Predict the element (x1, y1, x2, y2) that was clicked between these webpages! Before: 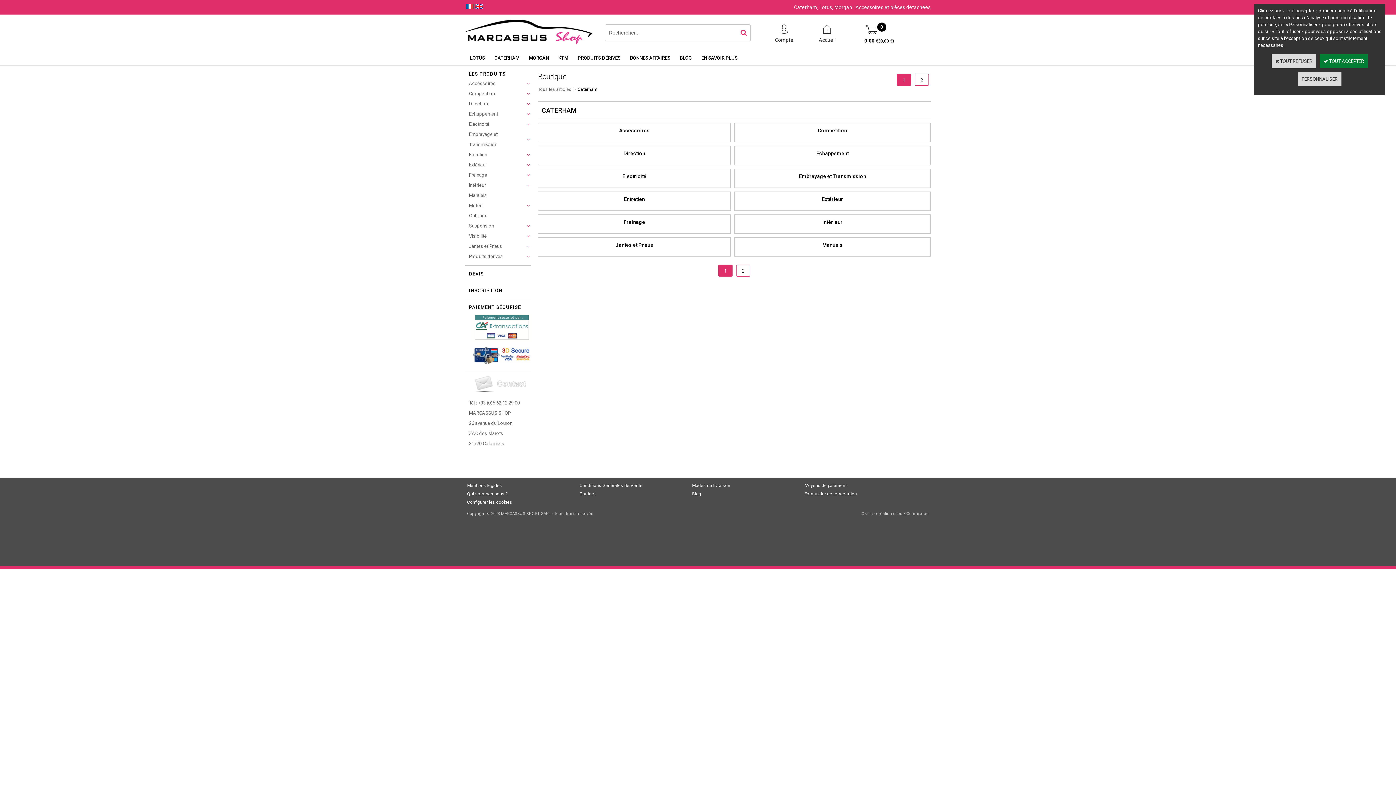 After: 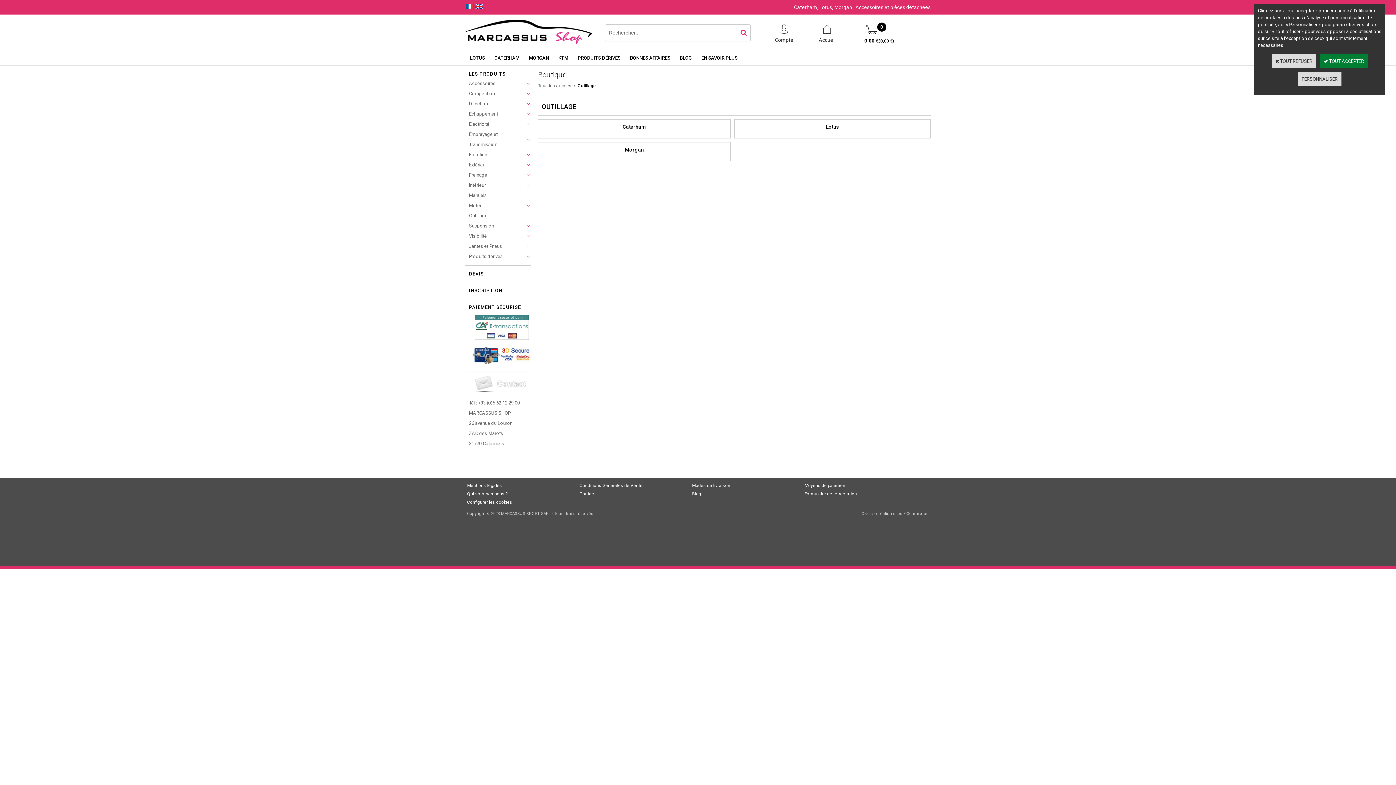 Action: bbox: (465, 210, 530, 221) label: Outillage